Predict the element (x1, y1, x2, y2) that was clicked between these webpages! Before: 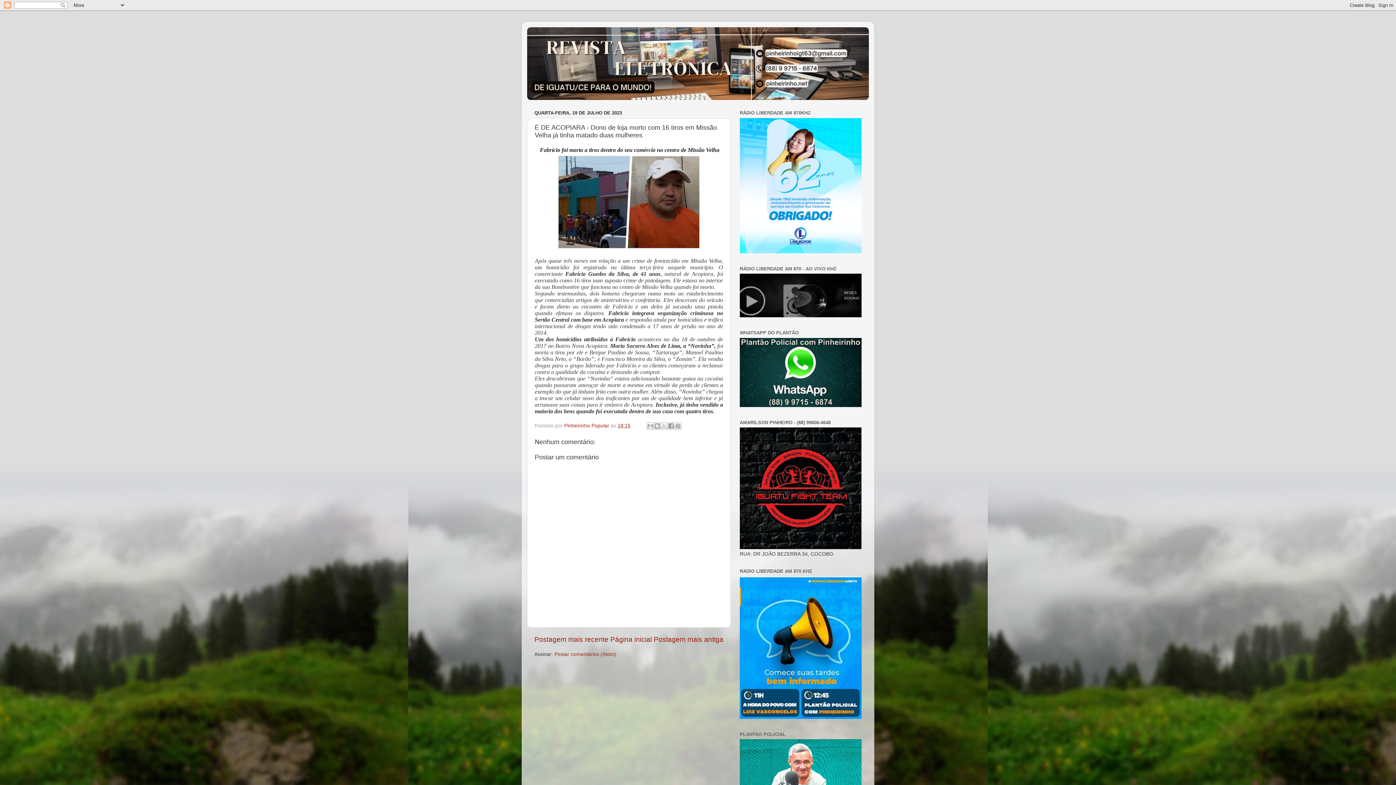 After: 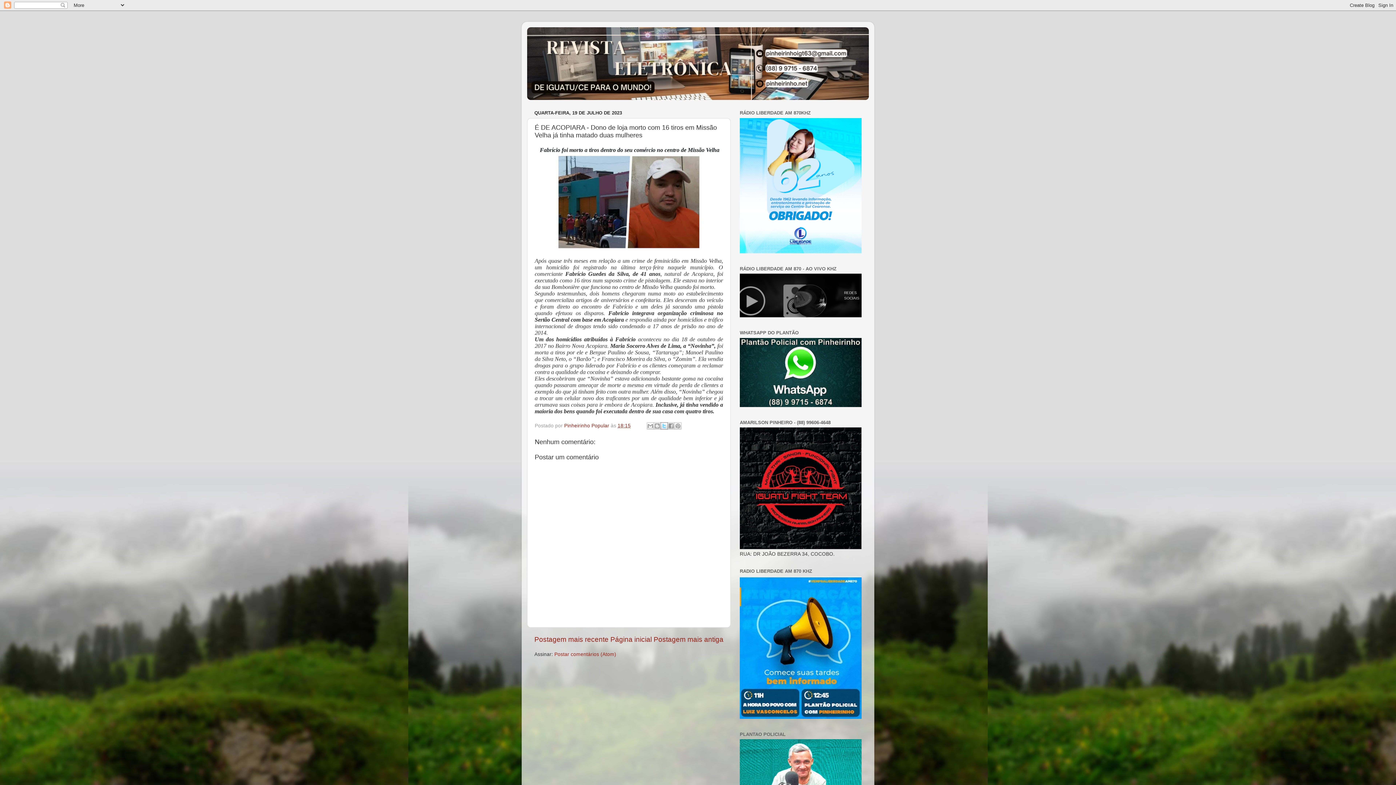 Action: bbox: (660, 422, 667, 429) label: Compartilhar no X